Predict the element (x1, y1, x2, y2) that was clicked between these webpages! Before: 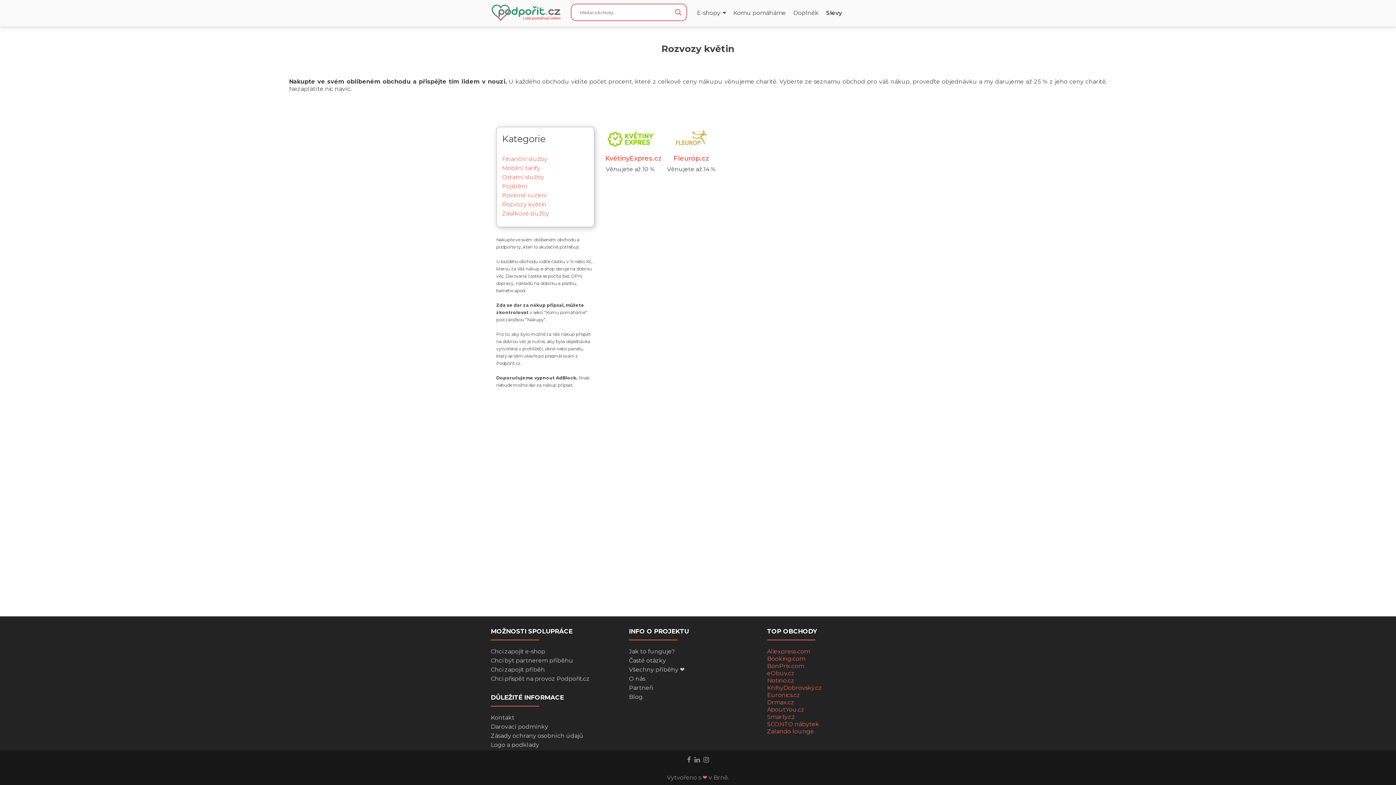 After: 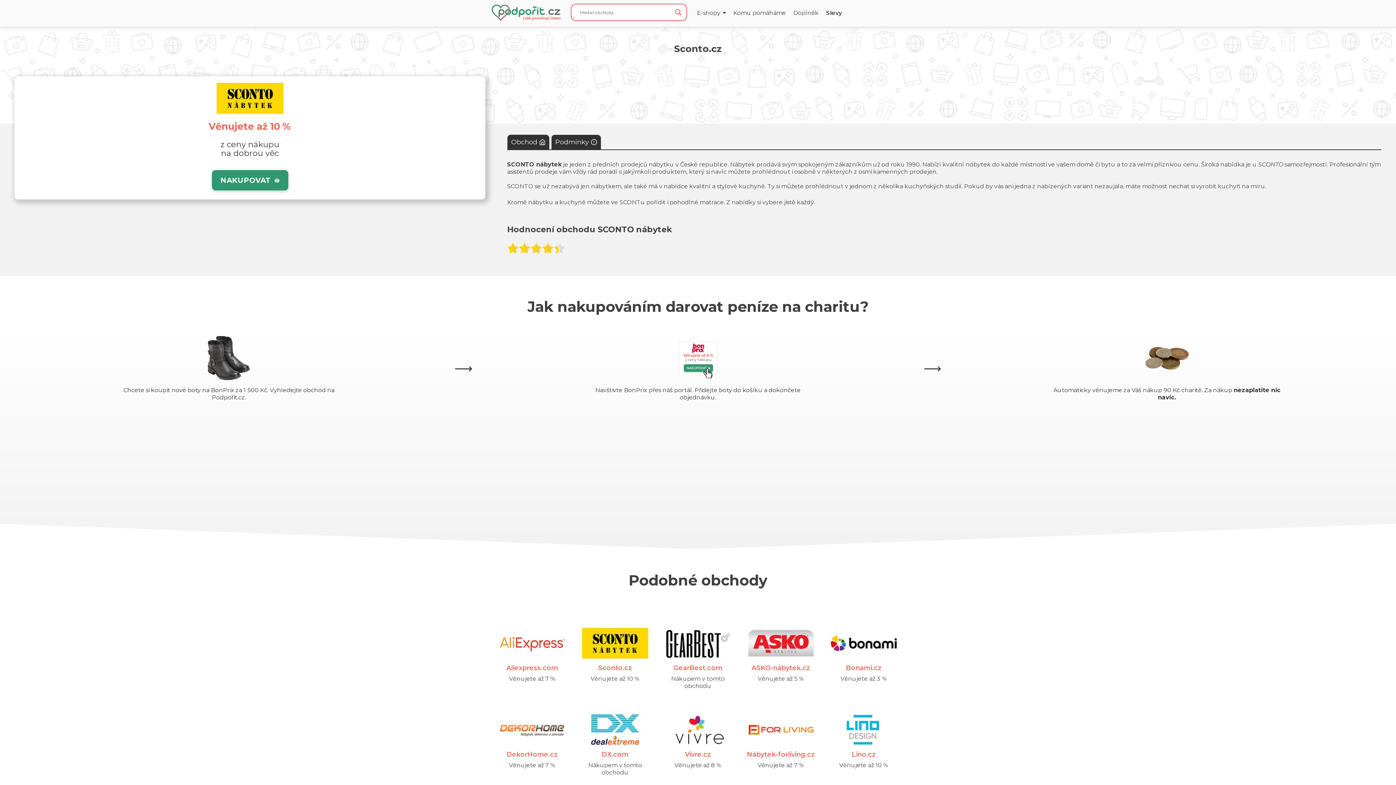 Action: label: SCONTO nábytek bbox: (767, 721, 819, 728)